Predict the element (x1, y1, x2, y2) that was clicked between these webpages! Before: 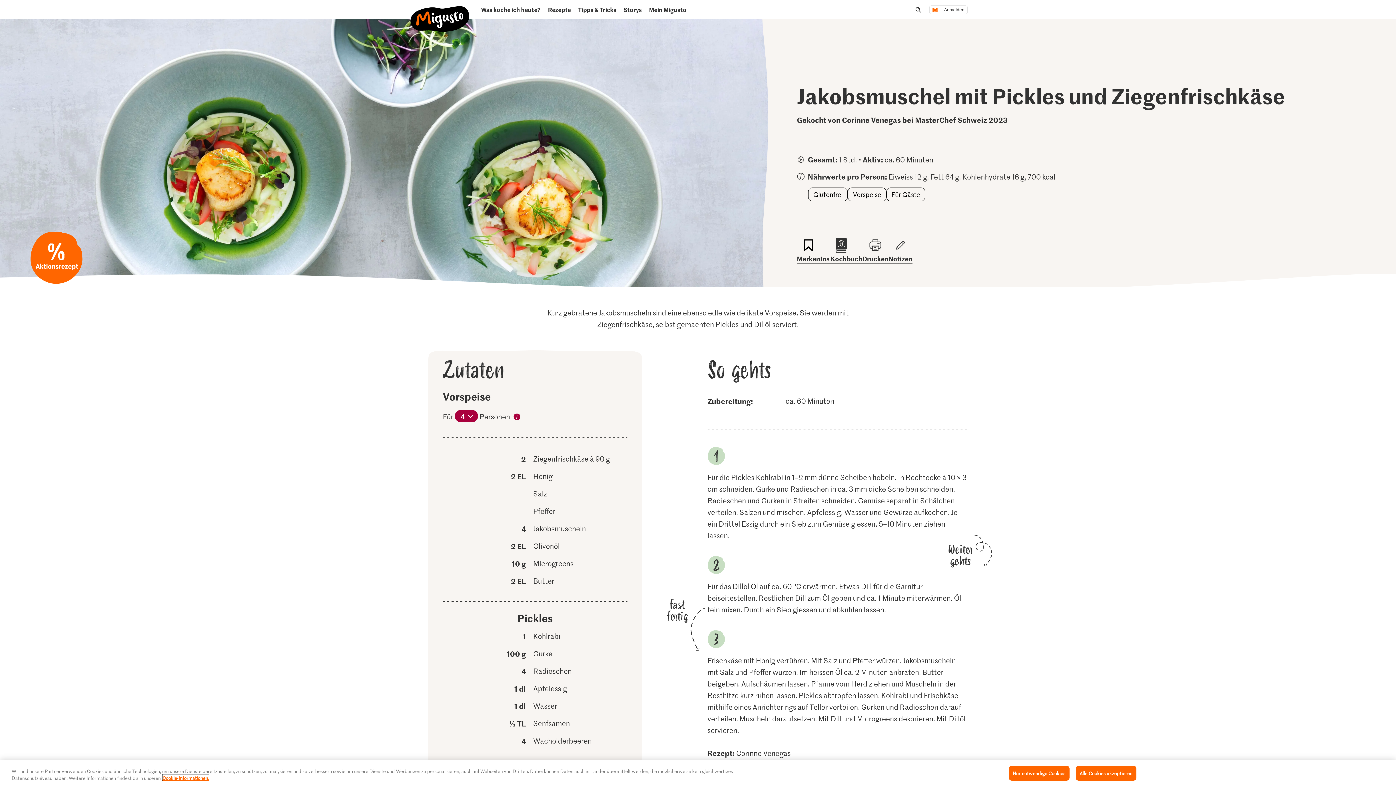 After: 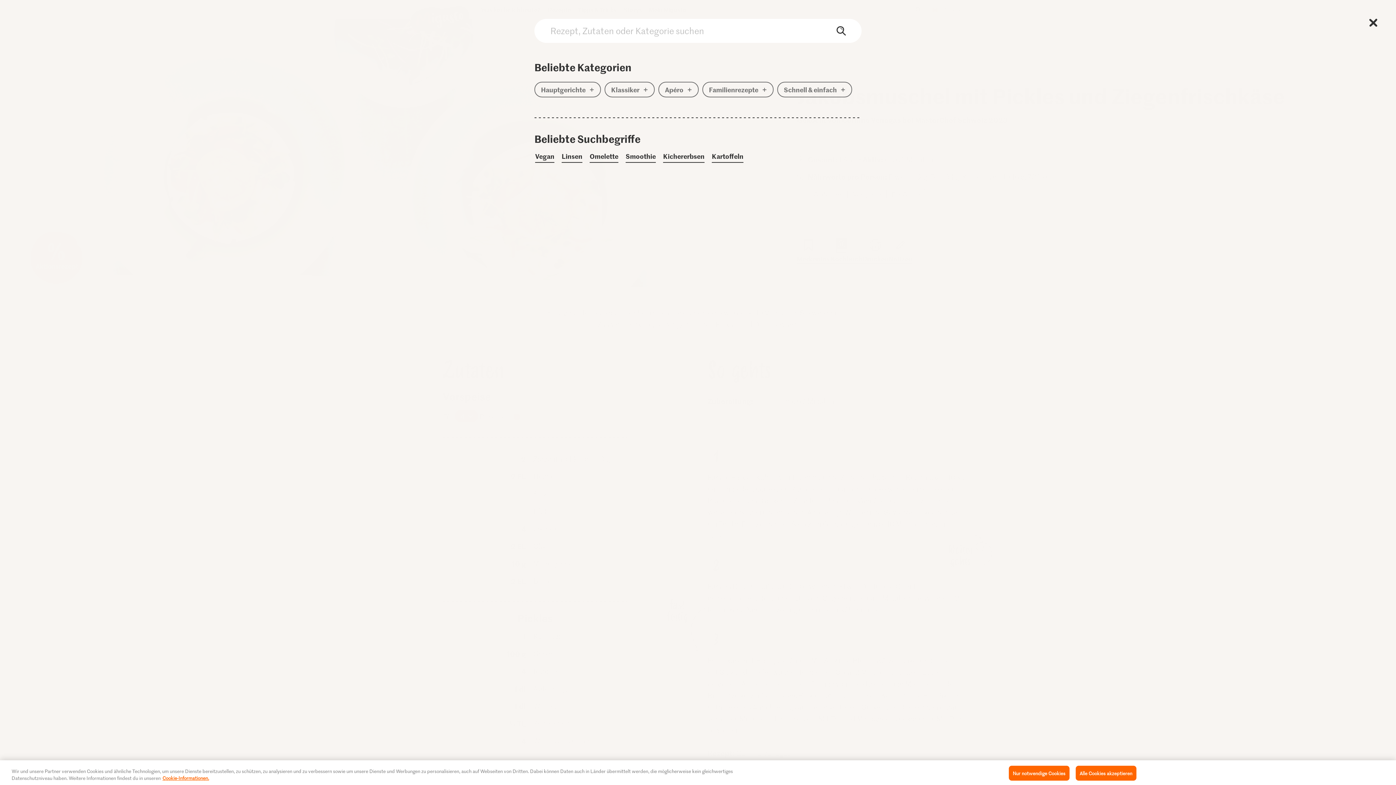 Action: bbox: (907, 7, 925, 11) label: Suche öffnen